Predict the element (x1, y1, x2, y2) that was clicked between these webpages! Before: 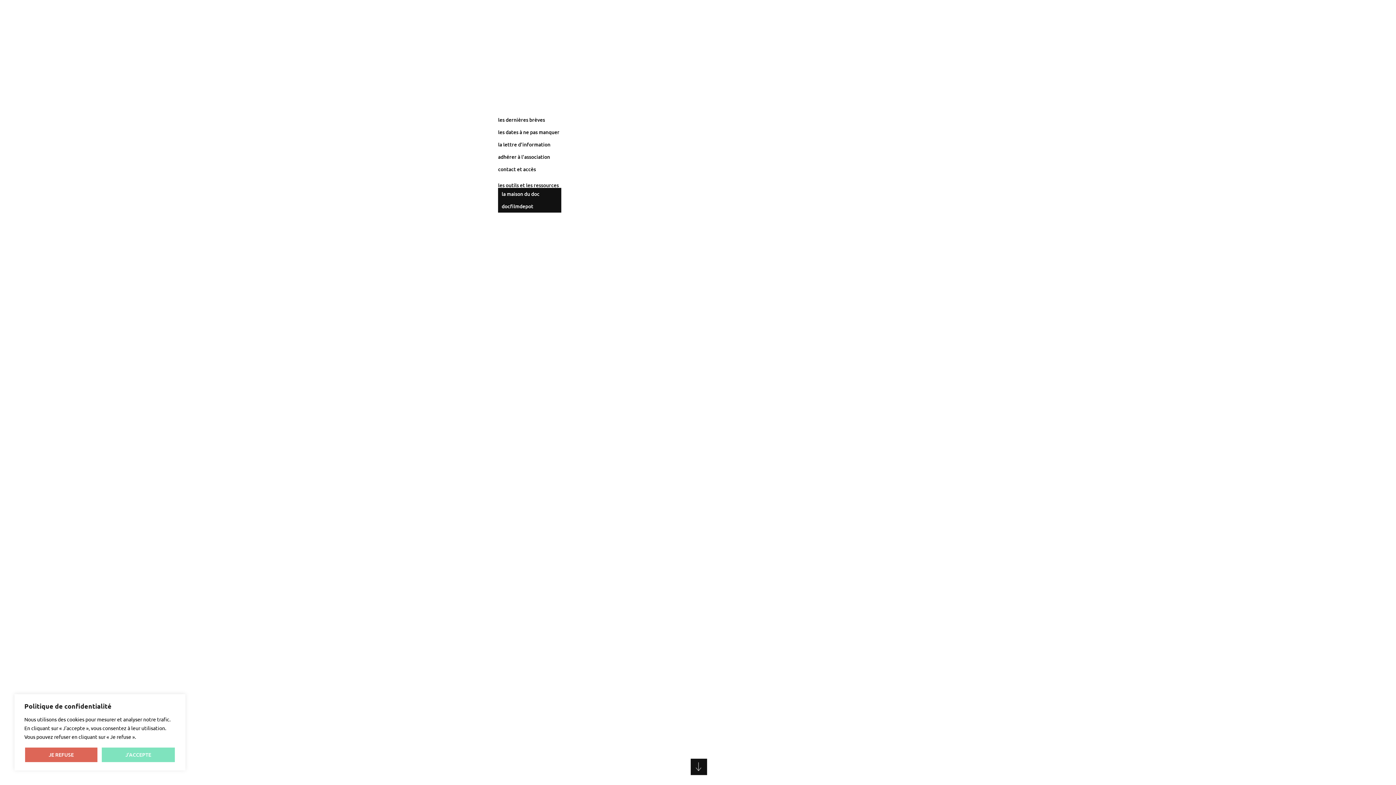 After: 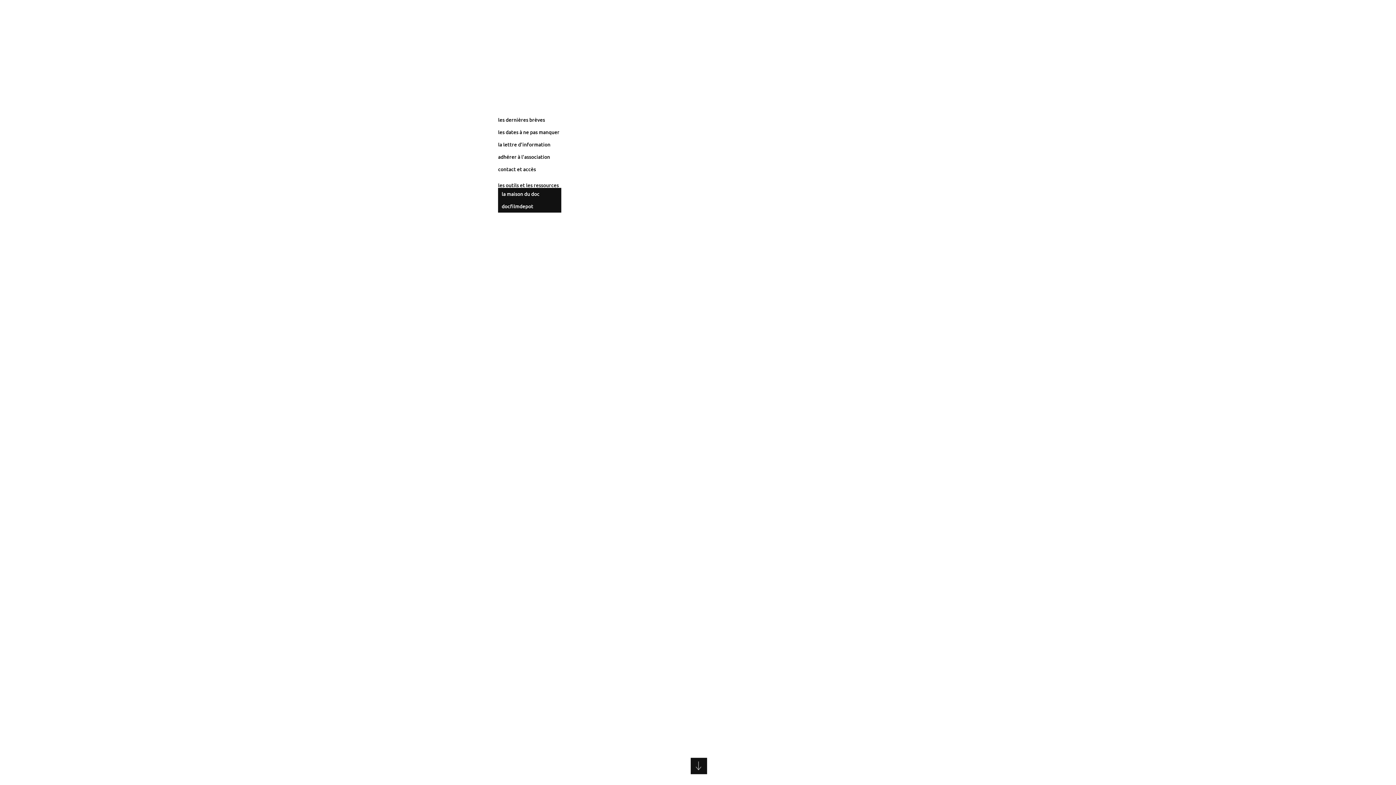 Action: label: JE REFUSE bbox: (24, 747, 98, 763)